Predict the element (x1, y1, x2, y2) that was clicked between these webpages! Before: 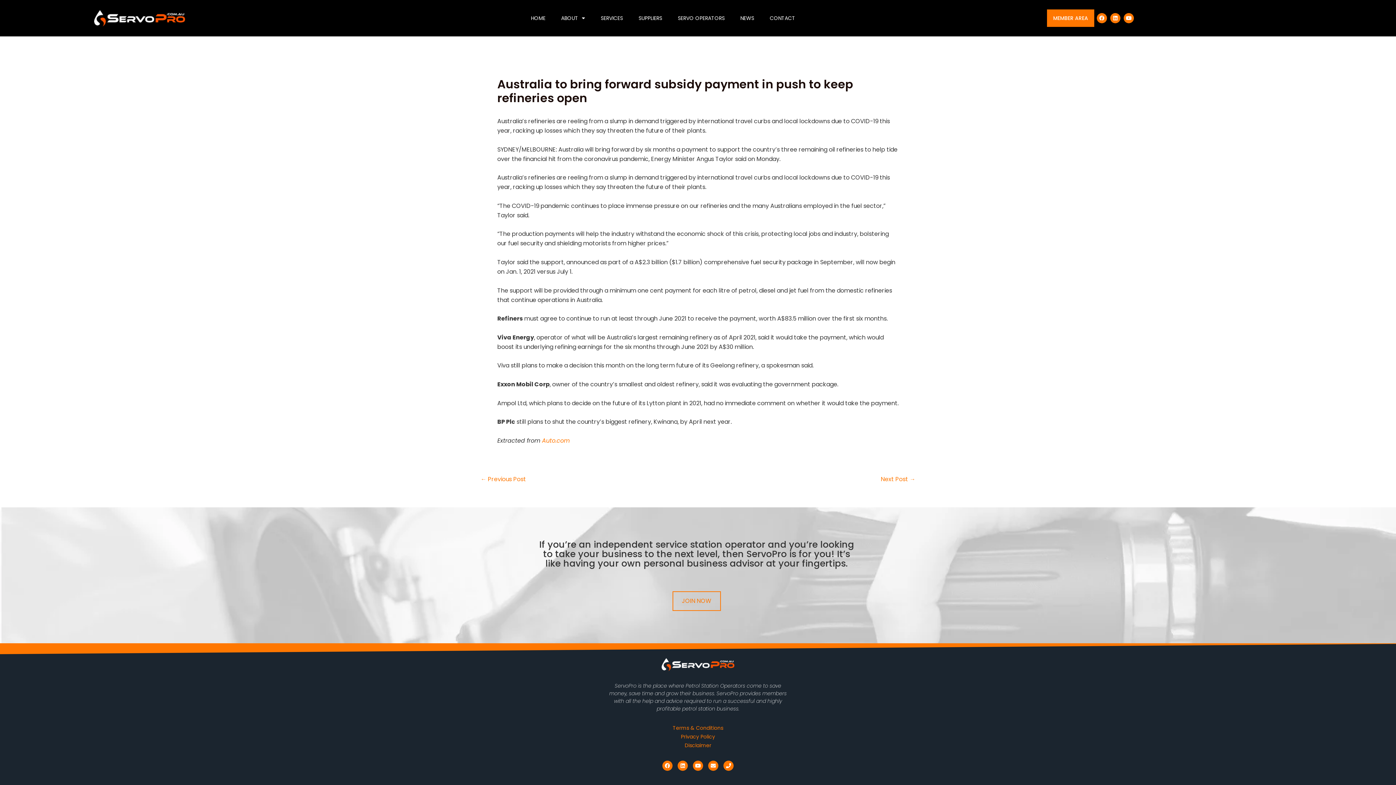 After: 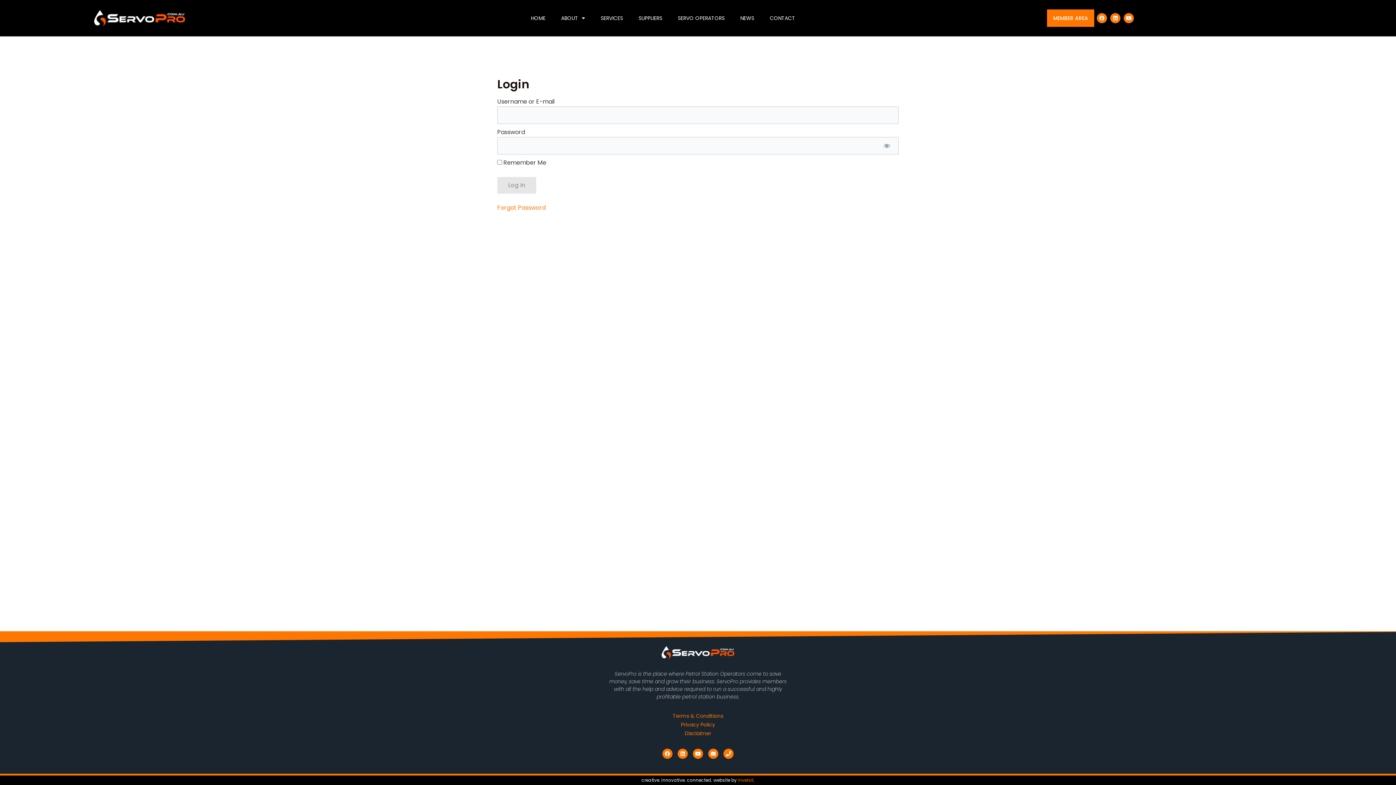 Action: bbox: (1047, 9, 1094, 26) label: MEMBER AREA